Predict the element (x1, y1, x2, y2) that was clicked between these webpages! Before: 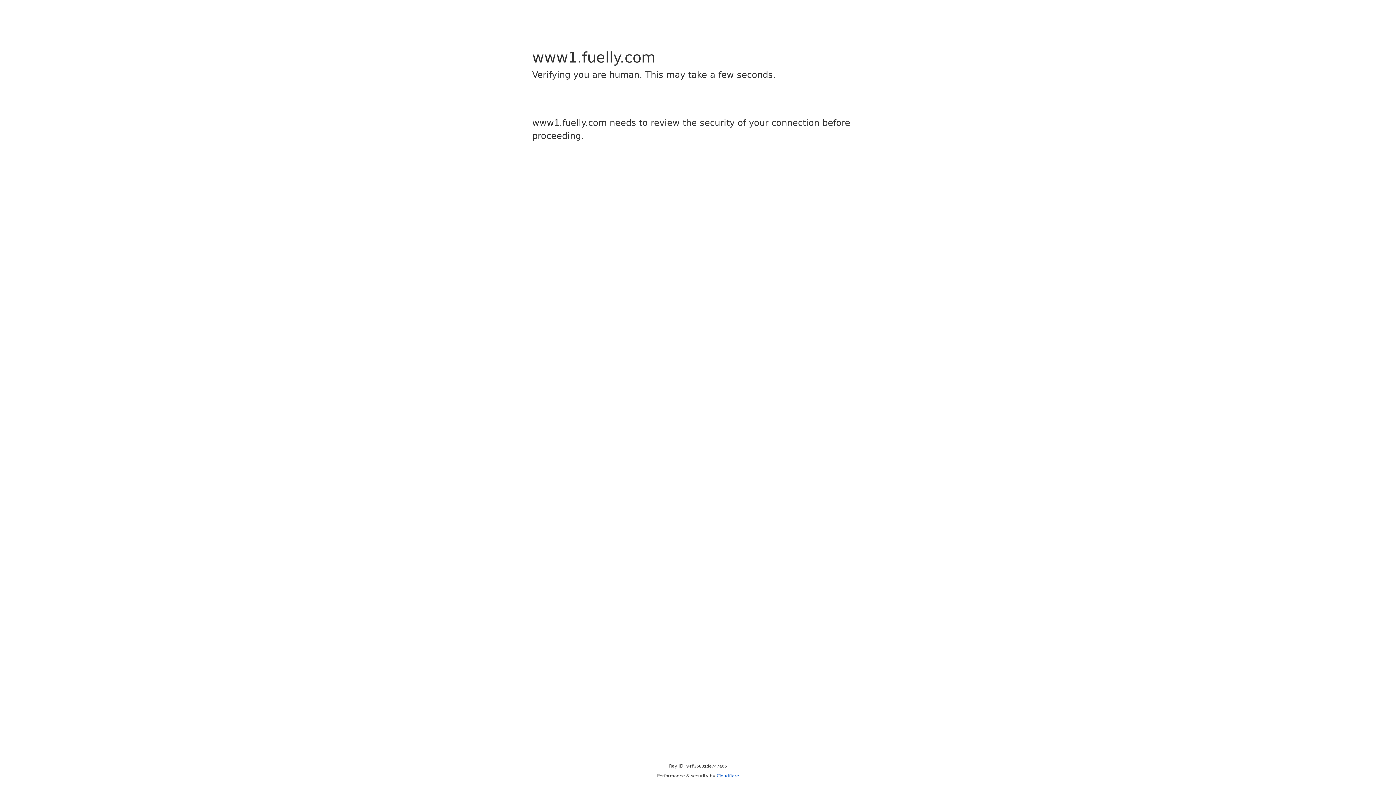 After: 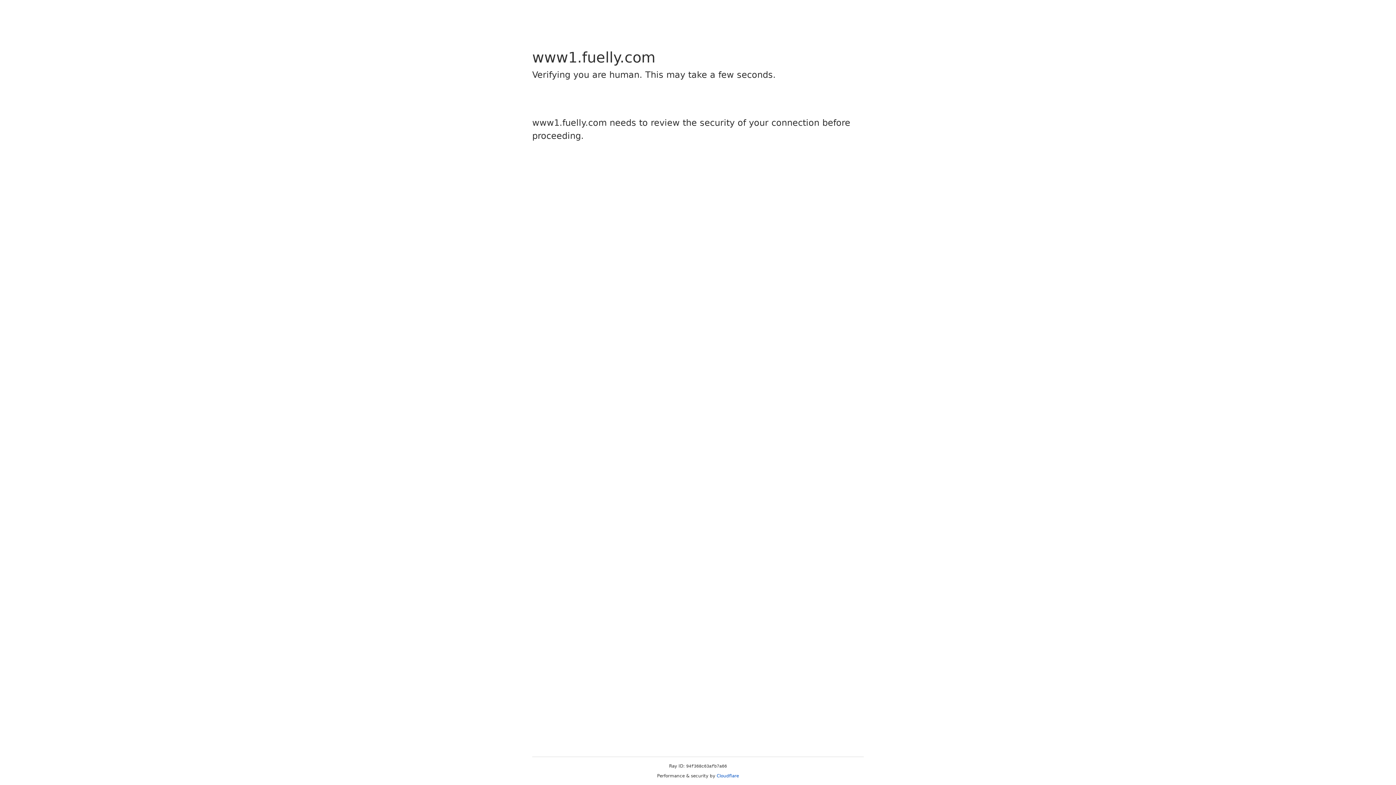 Action: bbox: (716, 773, 739, 778) label: Cloudflare